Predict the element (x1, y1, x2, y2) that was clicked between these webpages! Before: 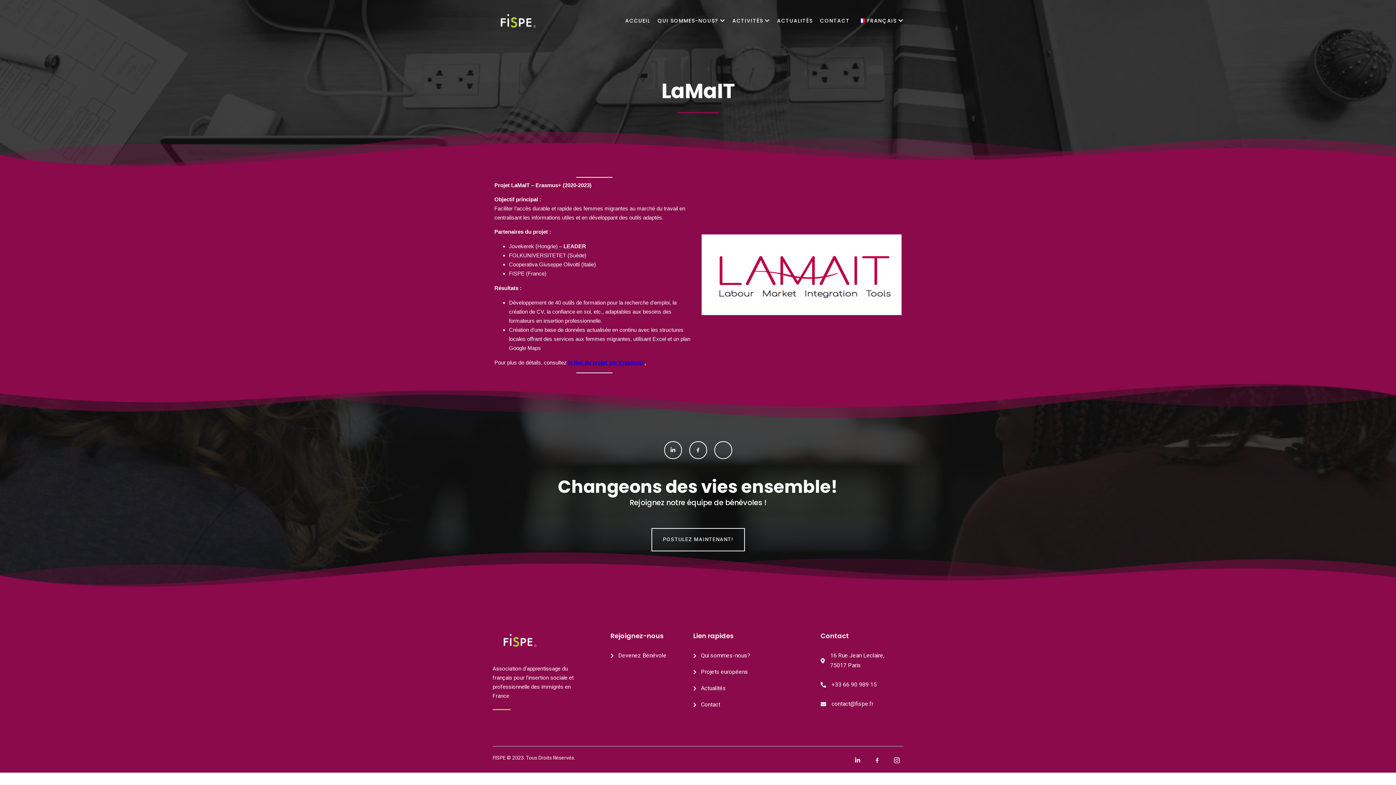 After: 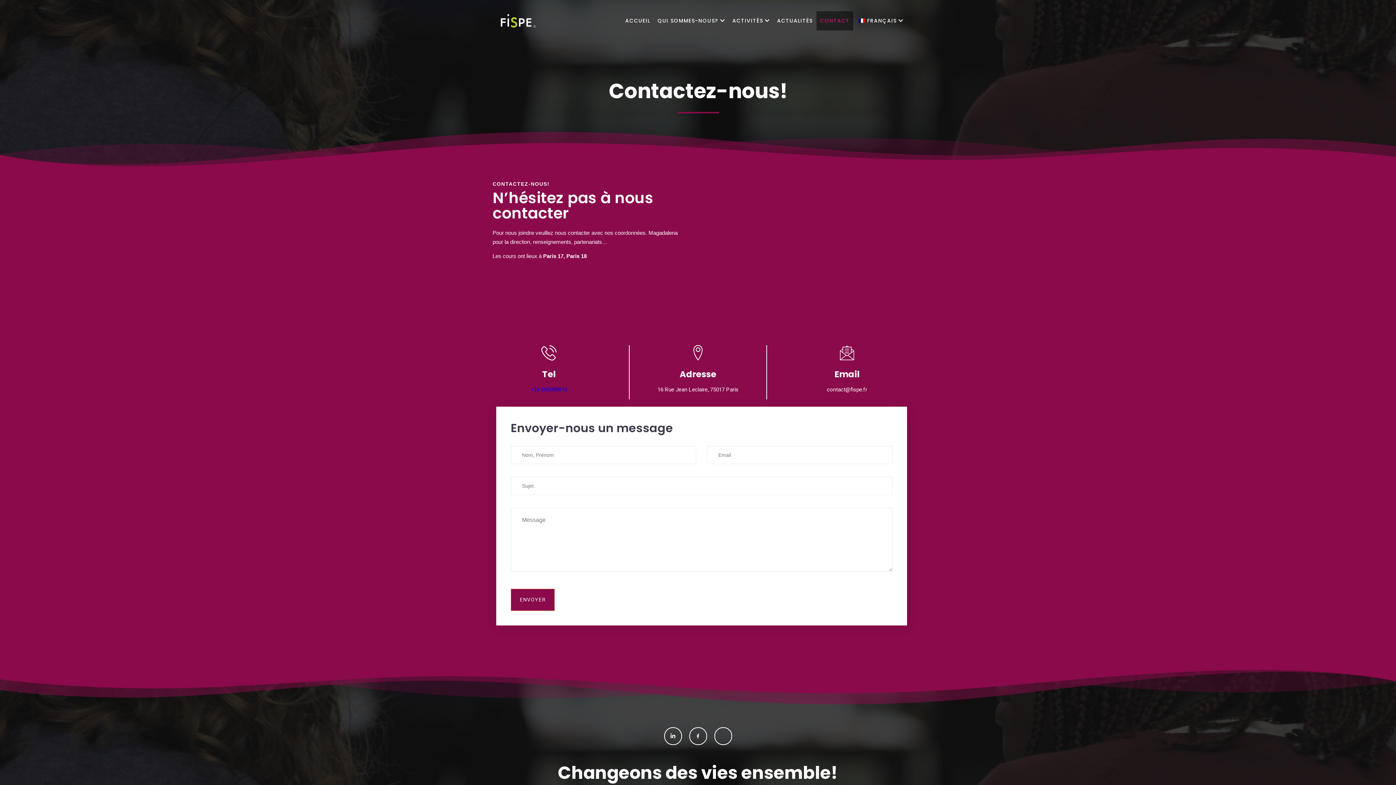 Action: bbox: (816, 11, 853, 30) label: CONTACT